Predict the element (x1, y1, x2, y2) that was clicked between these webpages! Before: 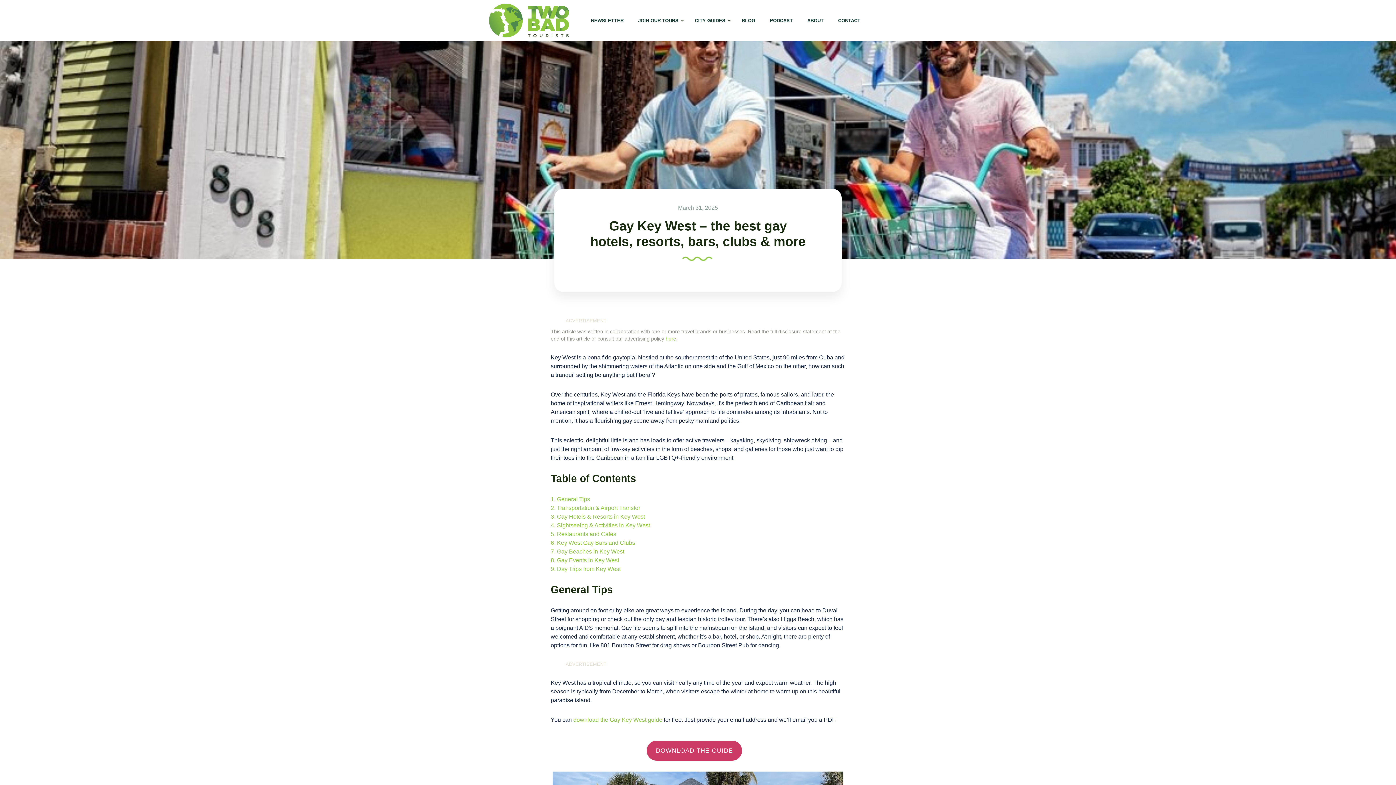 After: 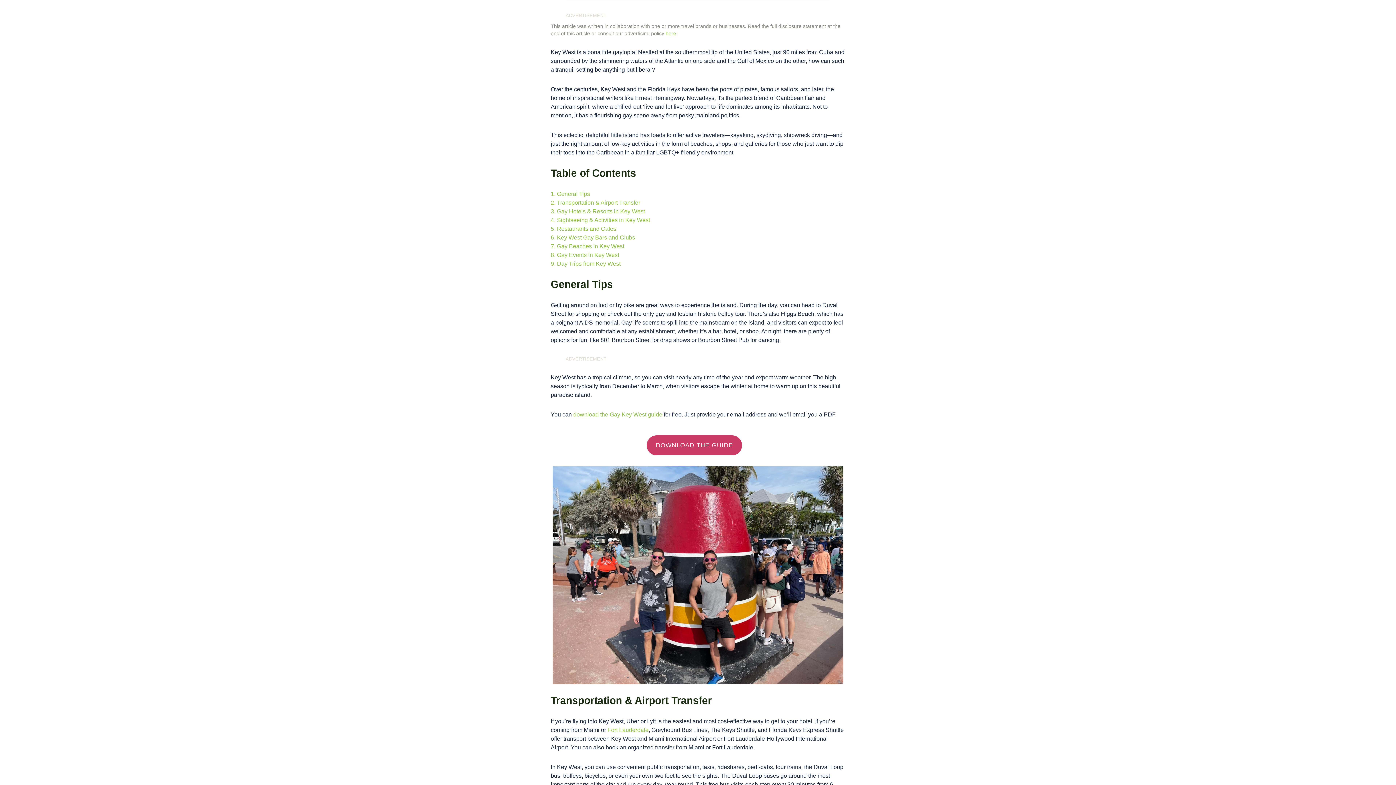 Action: label: 7. Gay Beaches in Key West bbox: (550, 548, 624, 554)